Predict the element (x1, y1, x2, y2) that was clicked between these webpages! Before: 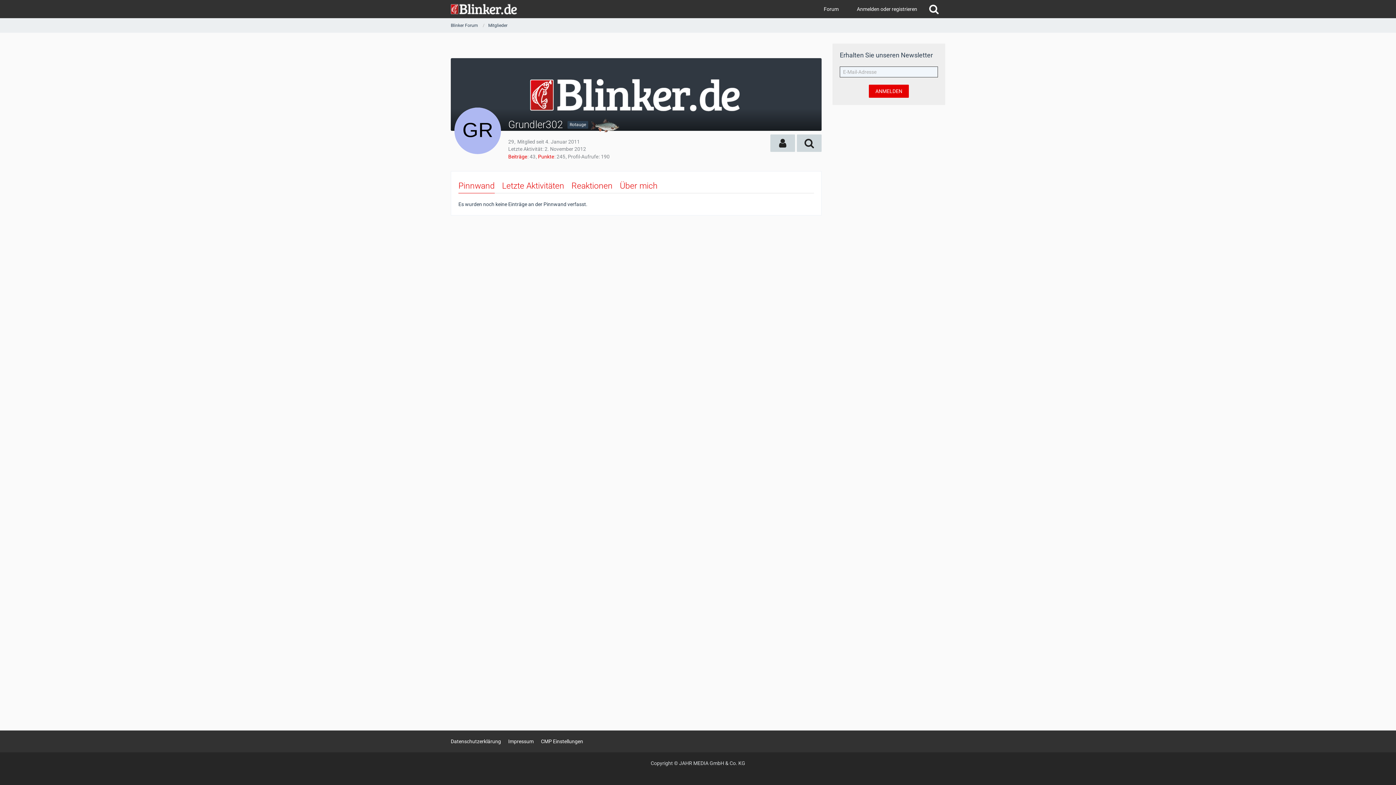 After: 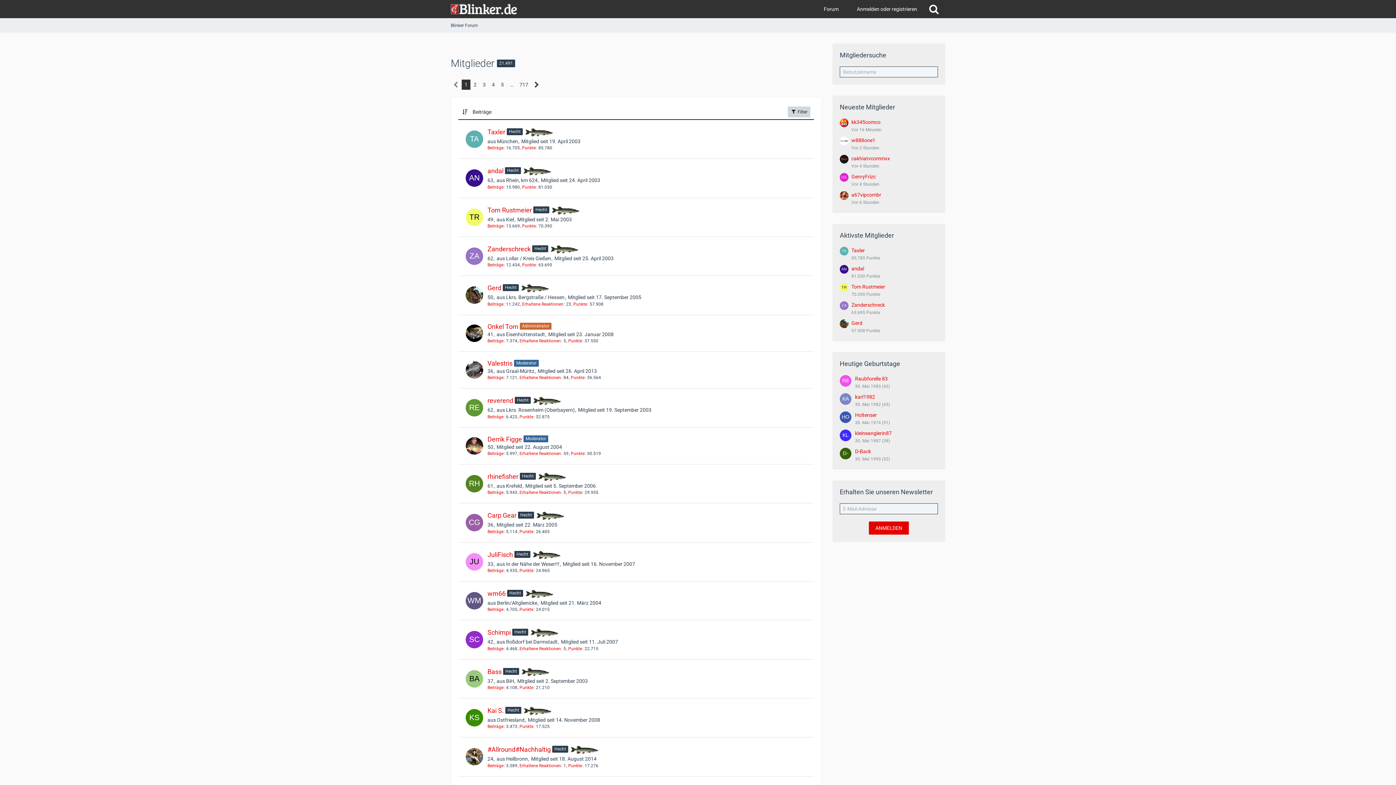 Action: label: Mitglieder bbox: (488, 22, 507, 27)